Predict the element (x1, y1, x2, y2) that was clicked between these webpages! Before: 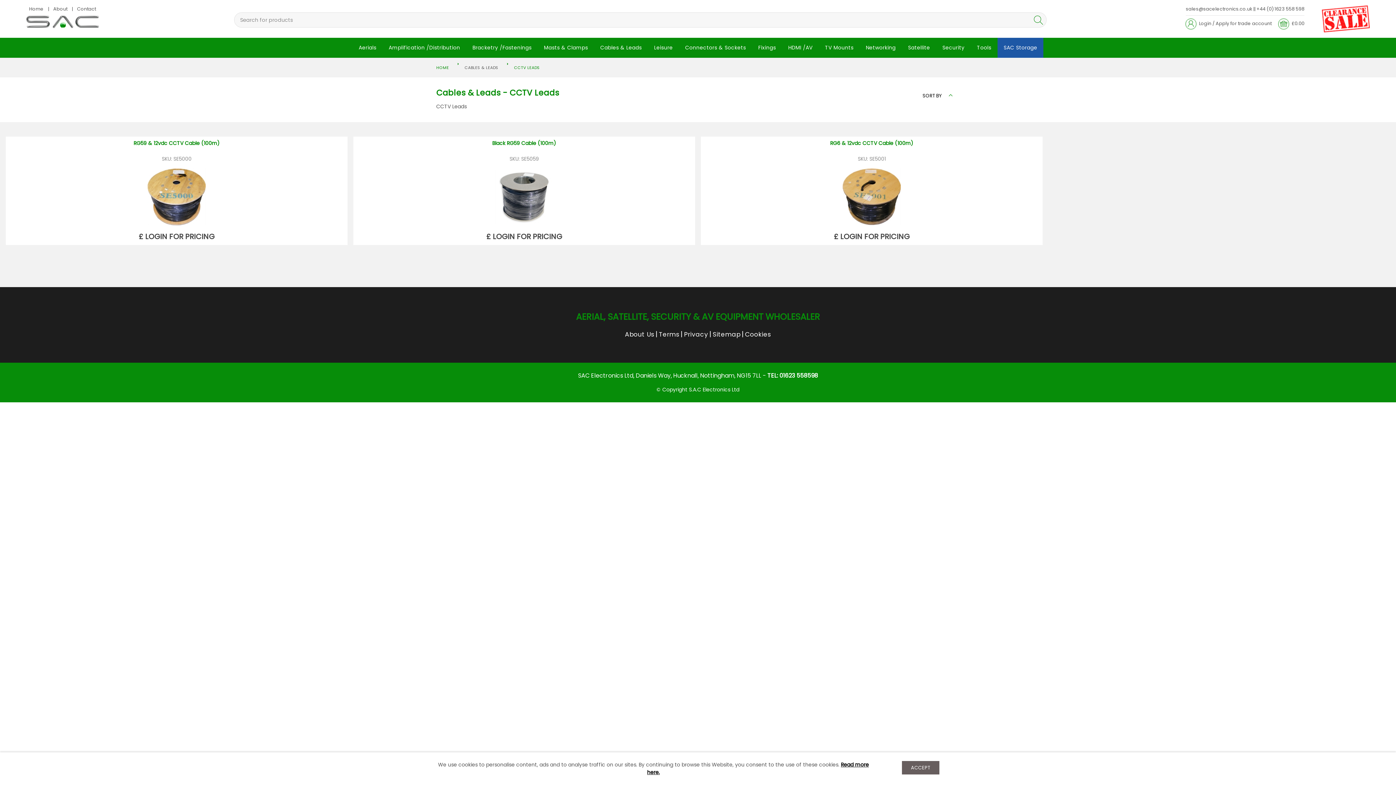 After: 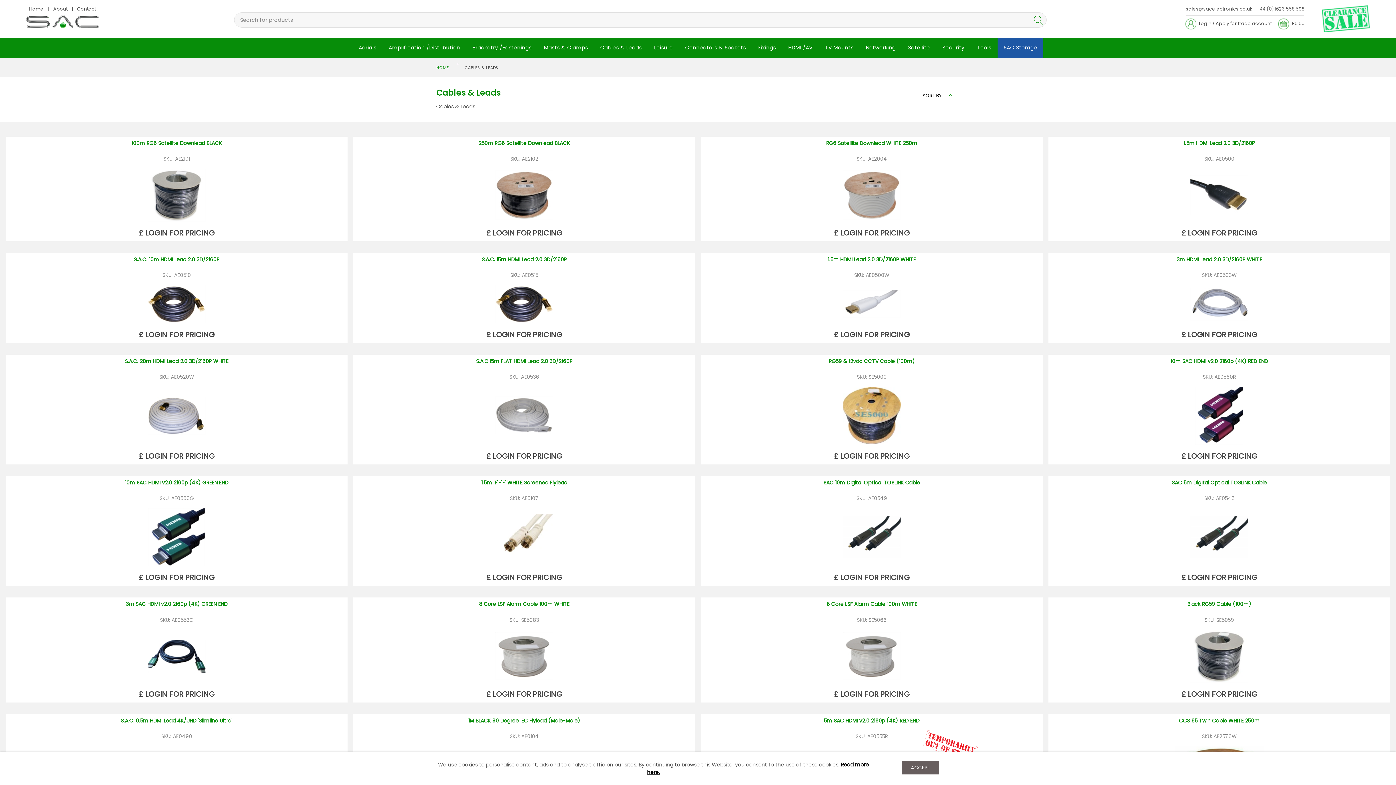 Action: label: Cables & Leads bbox: (594, 37, 648, 57)